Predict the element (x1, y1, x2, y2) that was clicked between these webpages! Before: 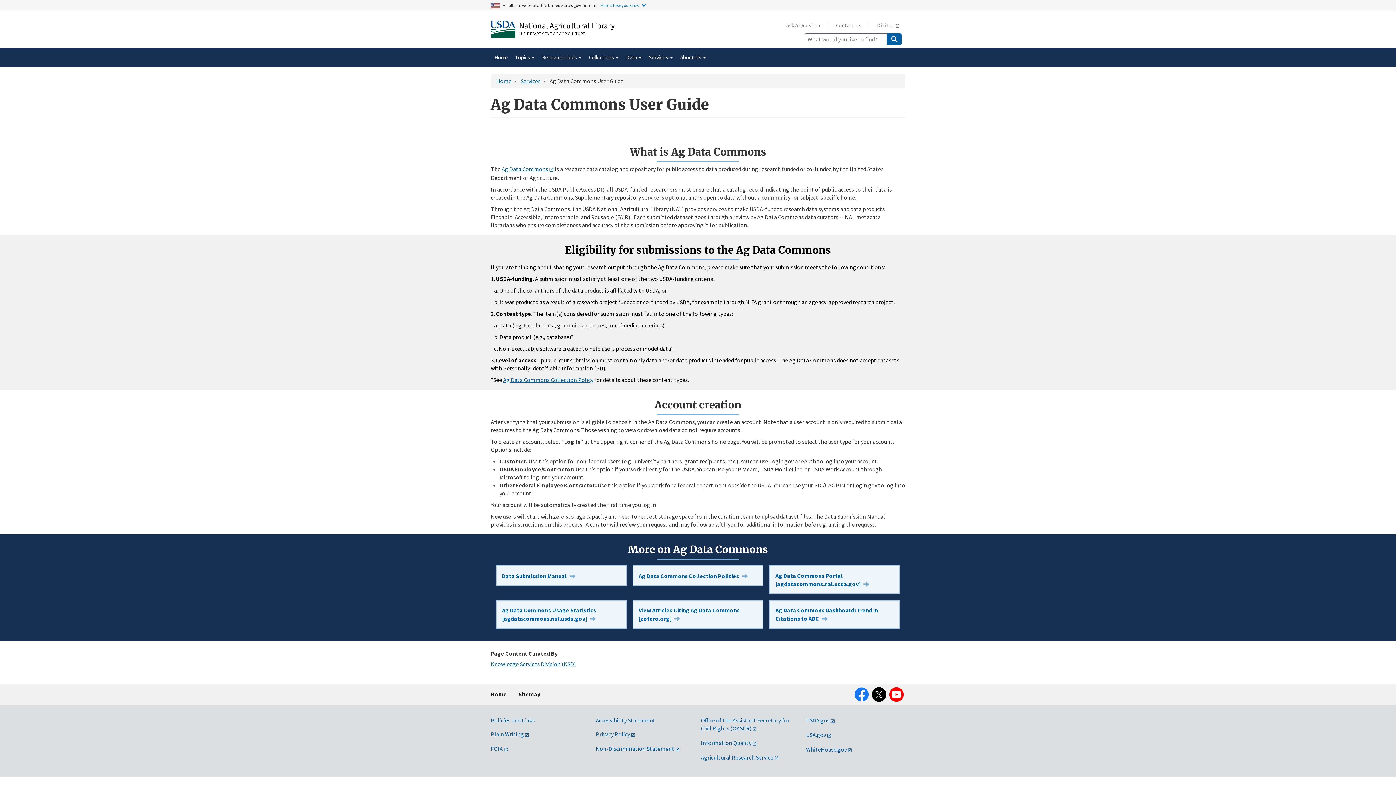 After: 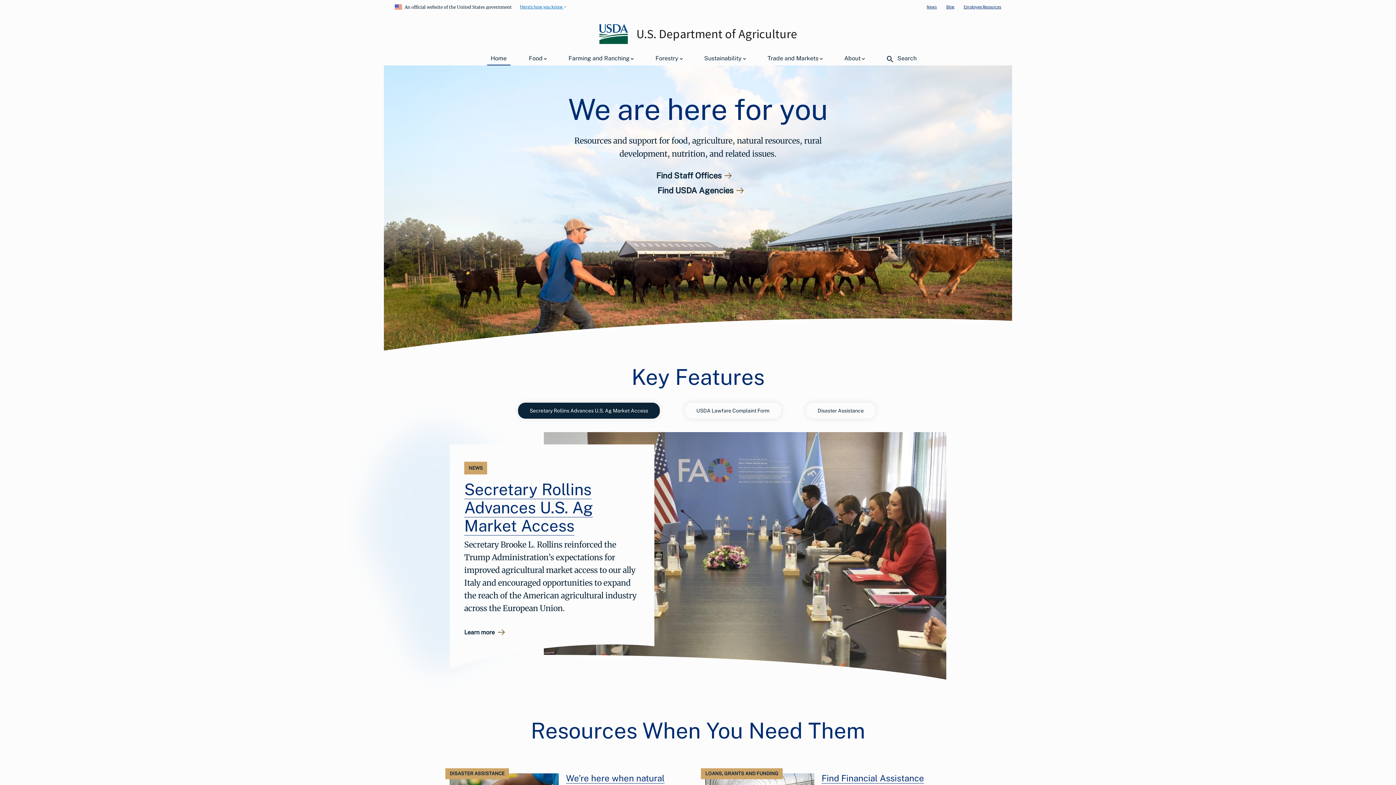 Action: bbox: (806, 717, 835, 724) label: USDA.gov